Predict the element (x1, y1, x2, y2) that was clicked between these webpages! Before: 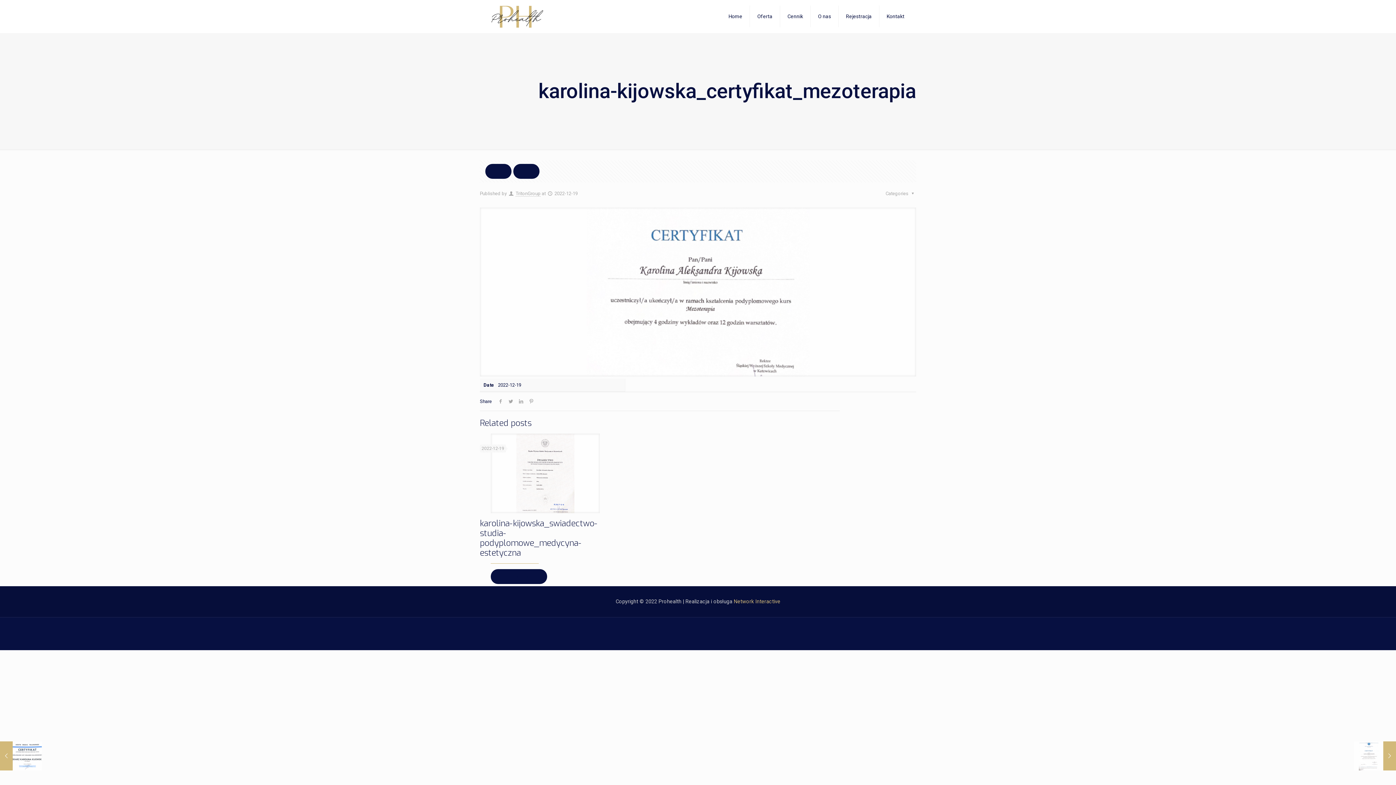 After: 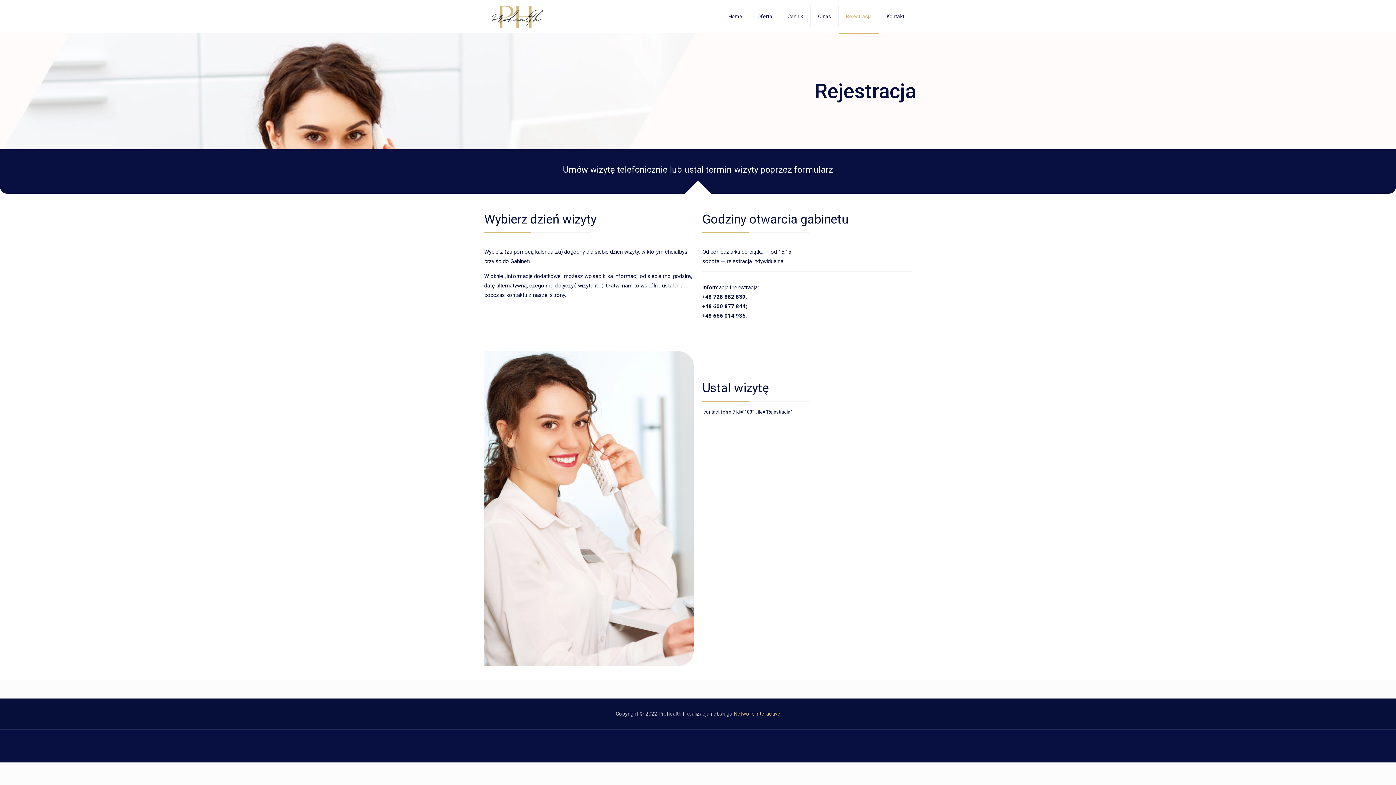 Action: label: Rejestracja bbox: (838, 0, 879, 32)